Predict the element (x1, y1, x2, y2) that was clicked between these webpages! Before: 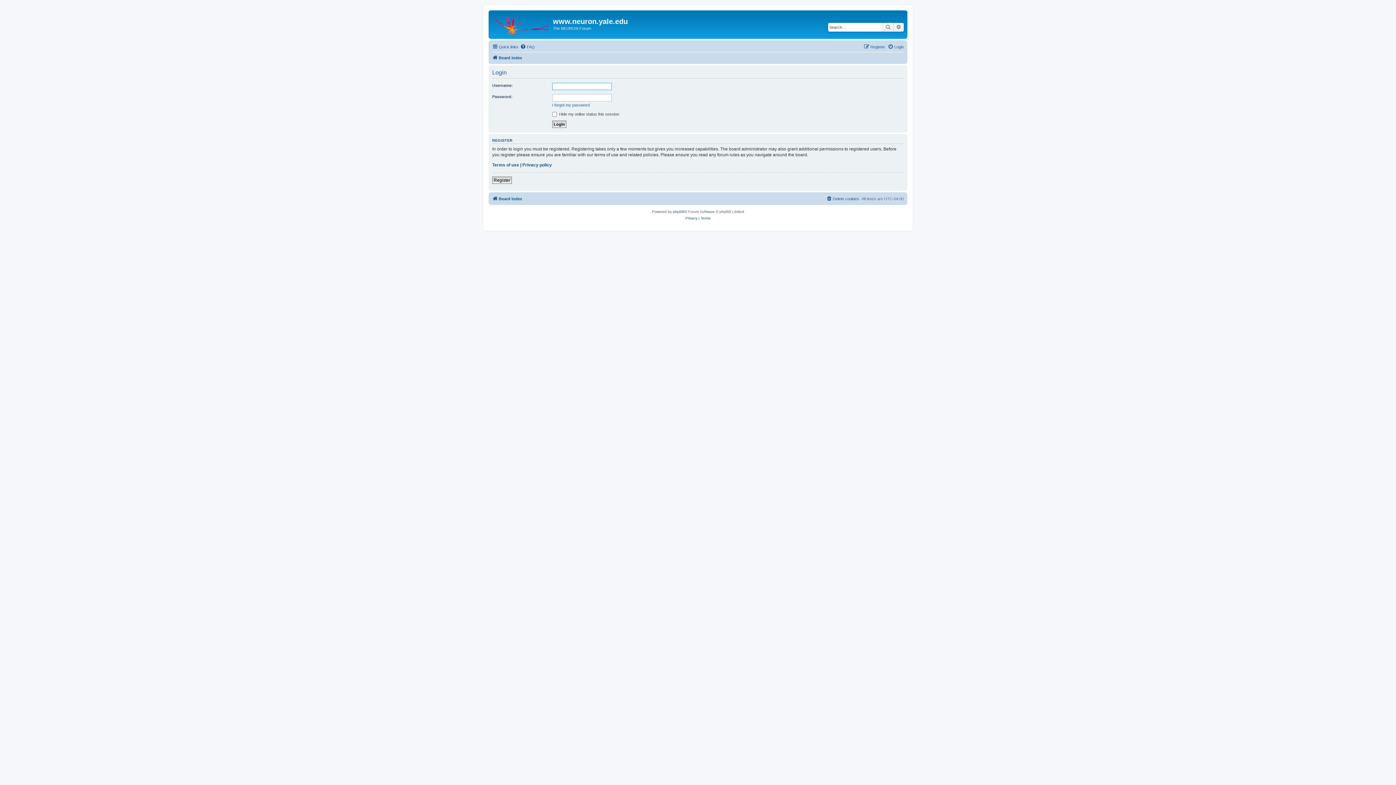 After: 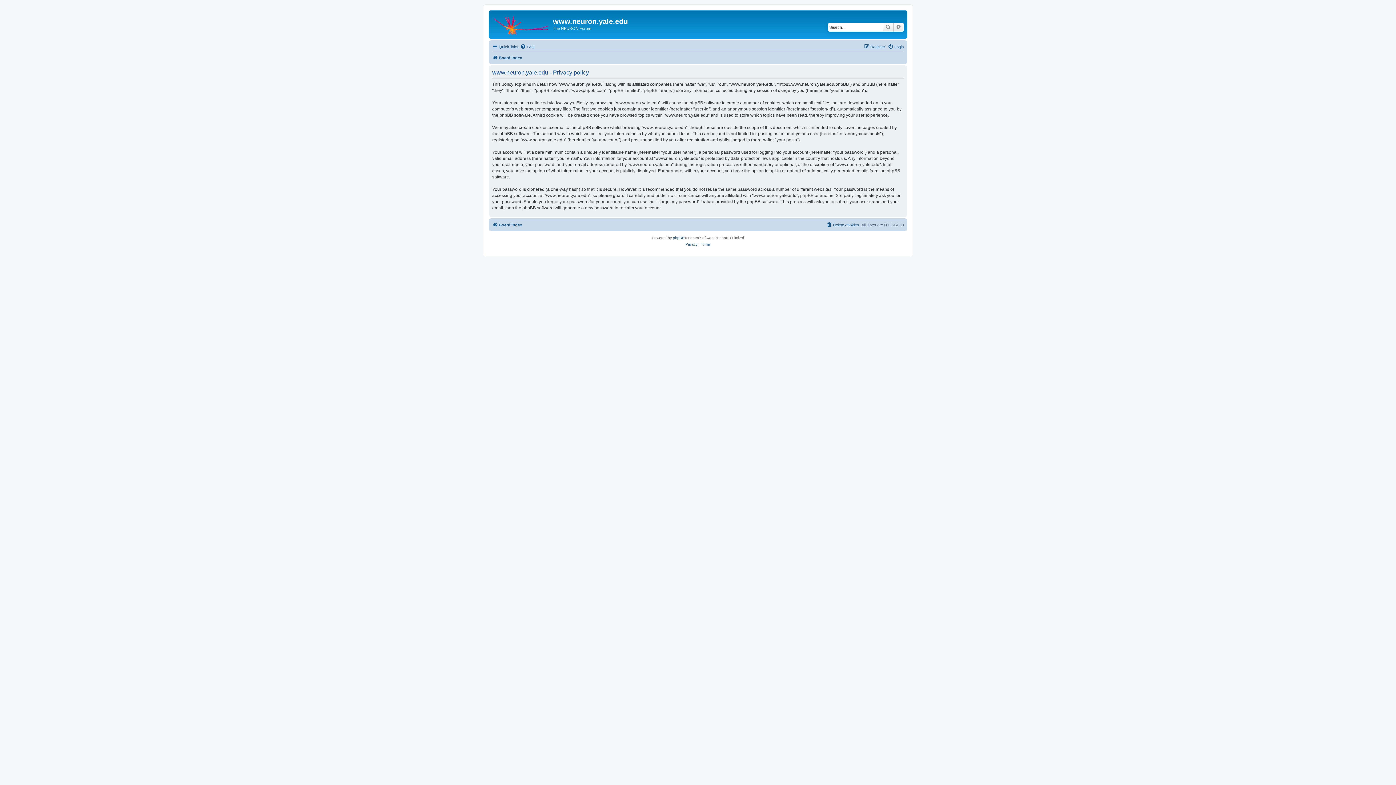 Action: bbox: (522, 162, 552, 167) label: Privacy policy